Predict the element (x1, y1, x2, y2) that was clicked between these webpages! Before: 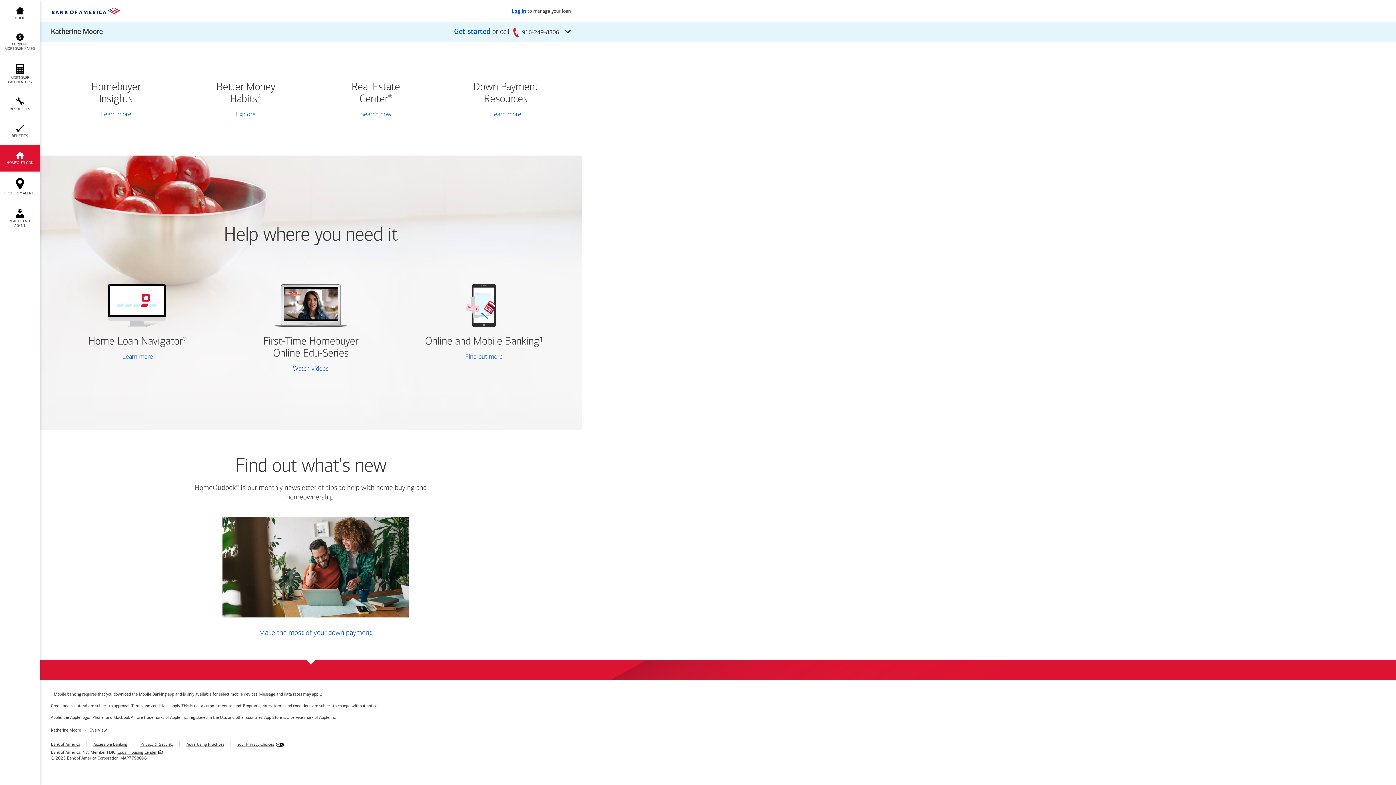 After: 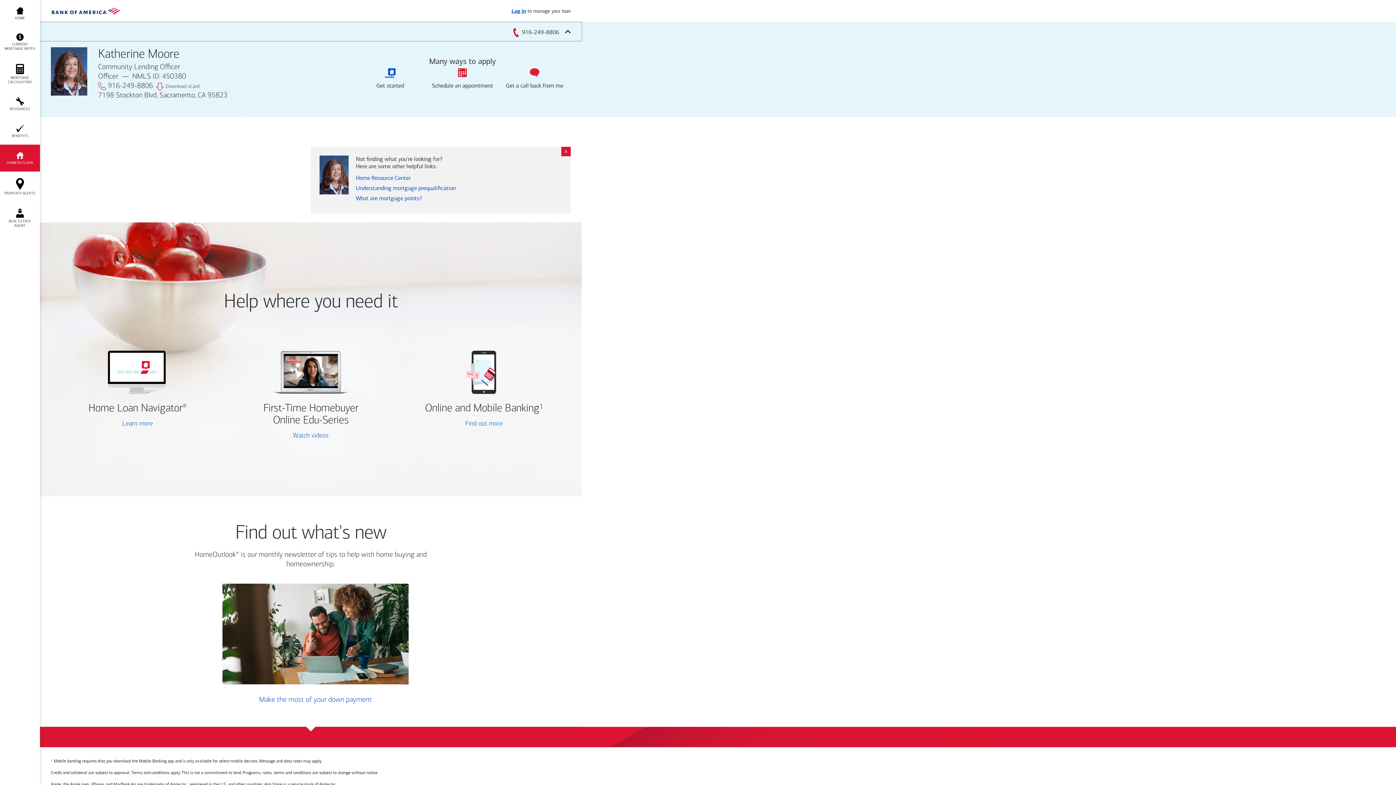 Action: label: Katherine Moore
contact details
Get started or call  bbox: (40, 22, 581, 41)